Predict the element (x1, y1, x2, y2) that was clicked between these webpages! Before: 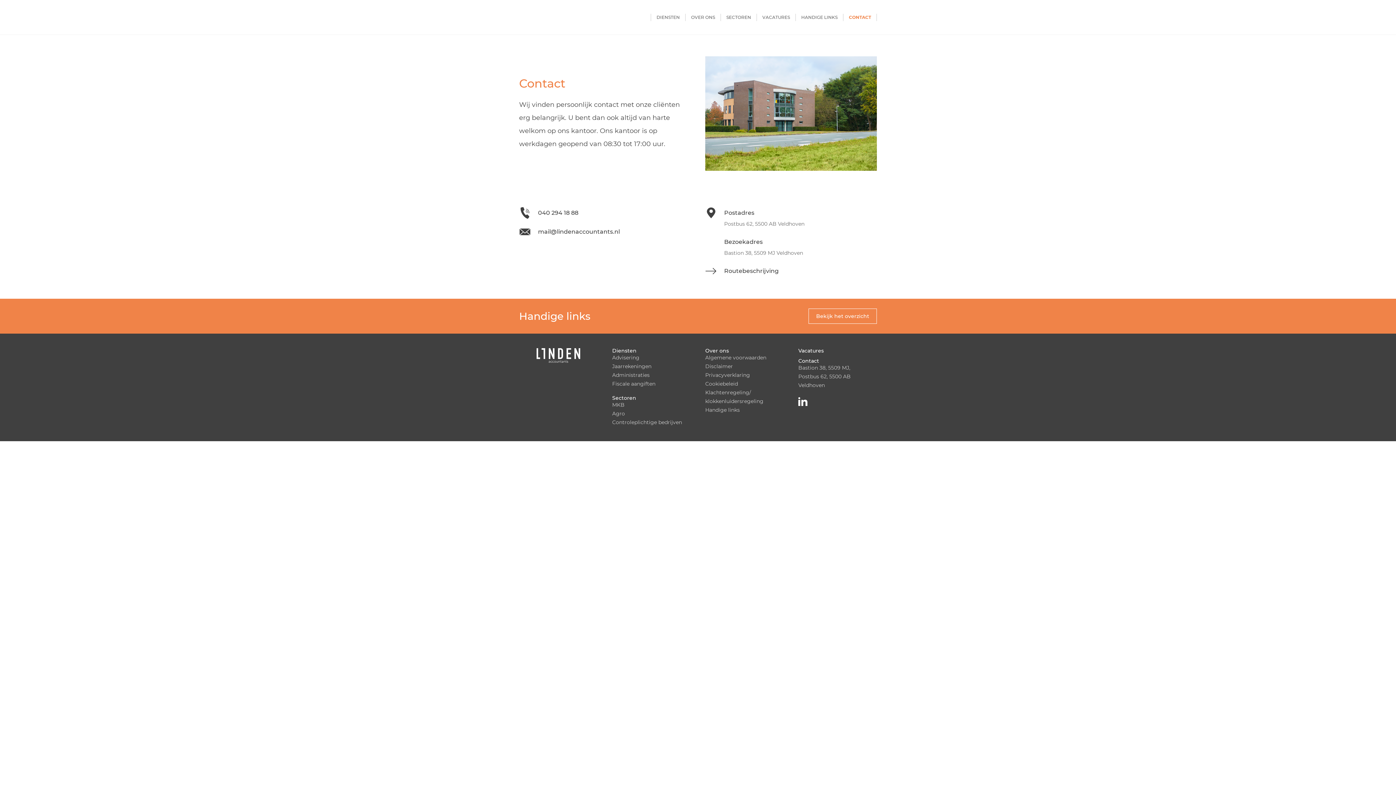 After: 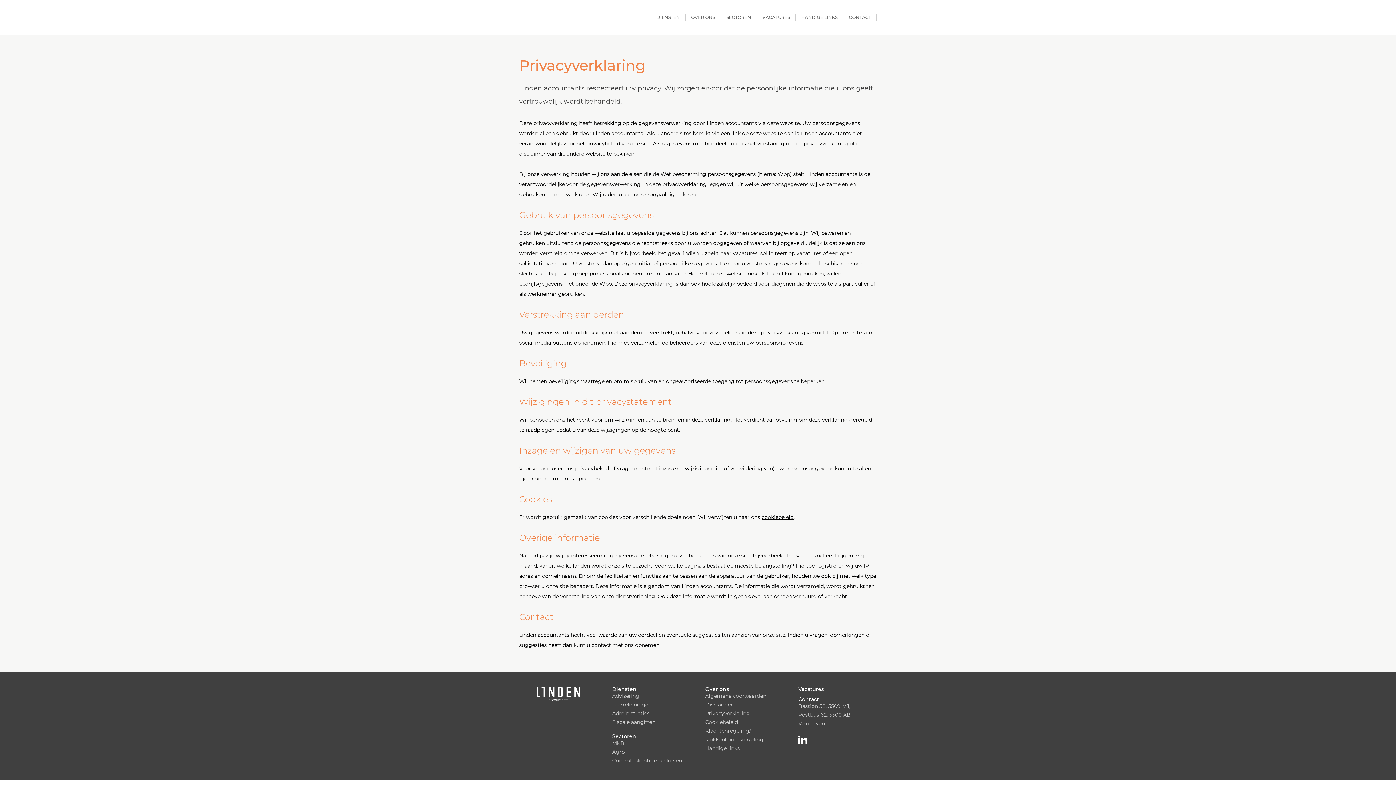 Action: bbox: (705, 371, 750, 378) label: Privacyverklaring